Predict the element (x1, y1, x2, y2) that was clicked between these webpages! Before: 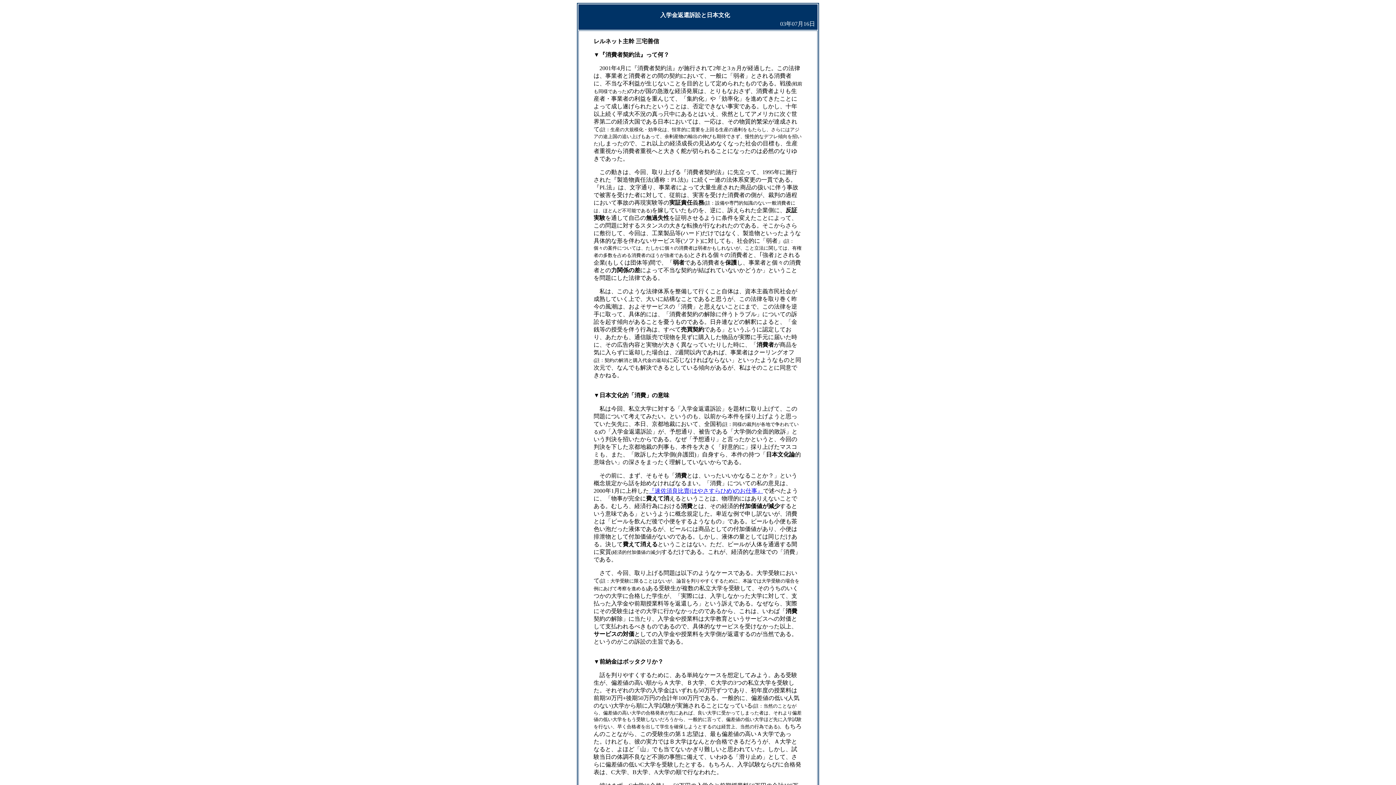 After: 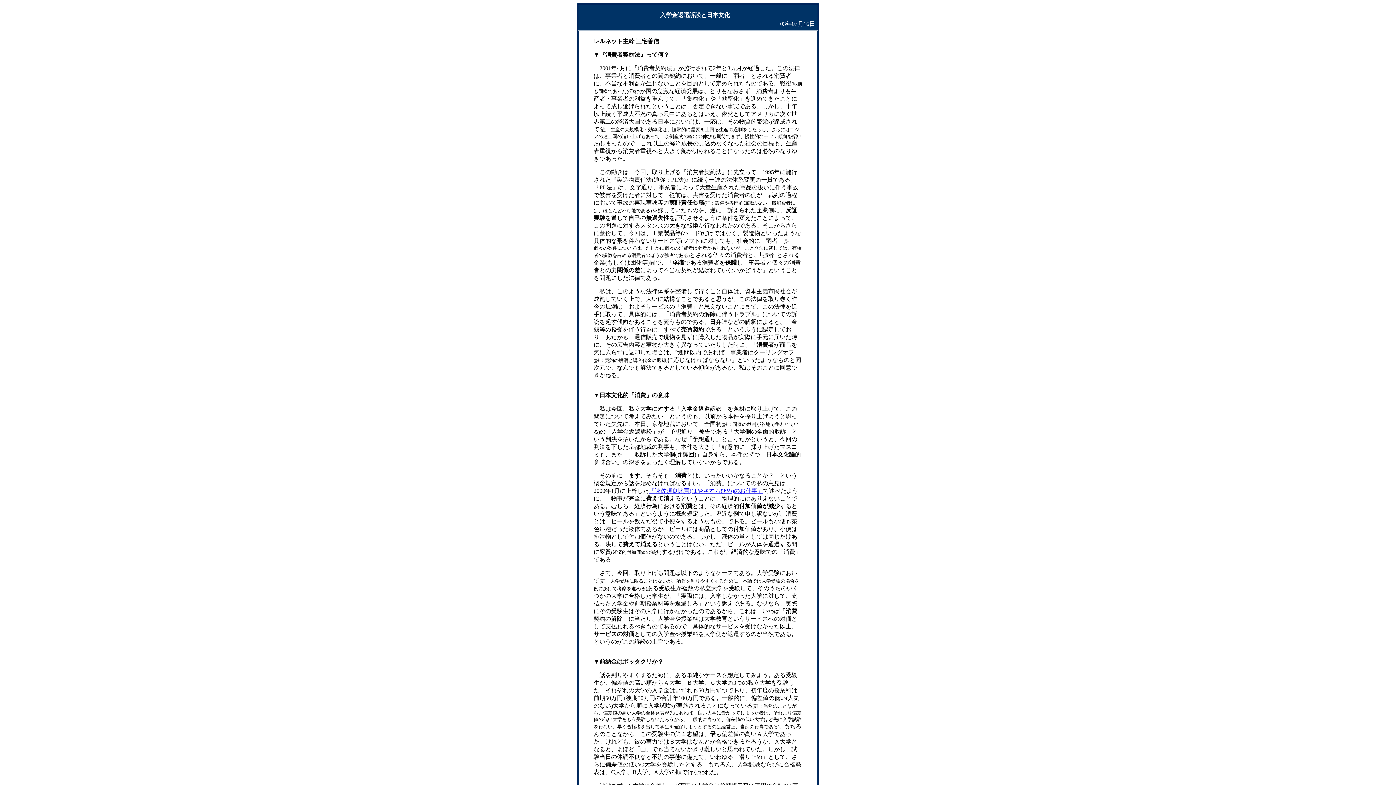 Action: label: 『速佐須良比賣(はやさすらひめ)のお仕事』 bbox: (649, 488, 763, 494)